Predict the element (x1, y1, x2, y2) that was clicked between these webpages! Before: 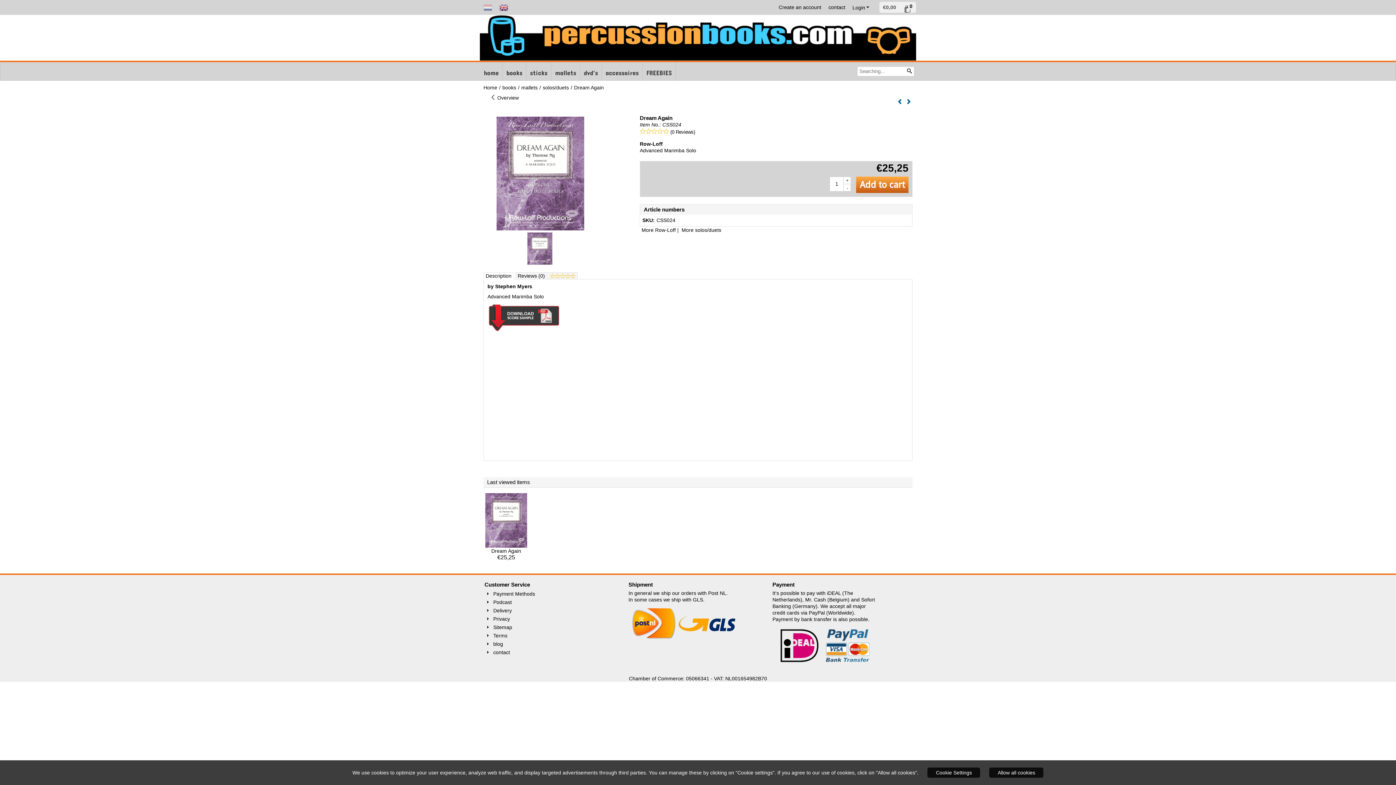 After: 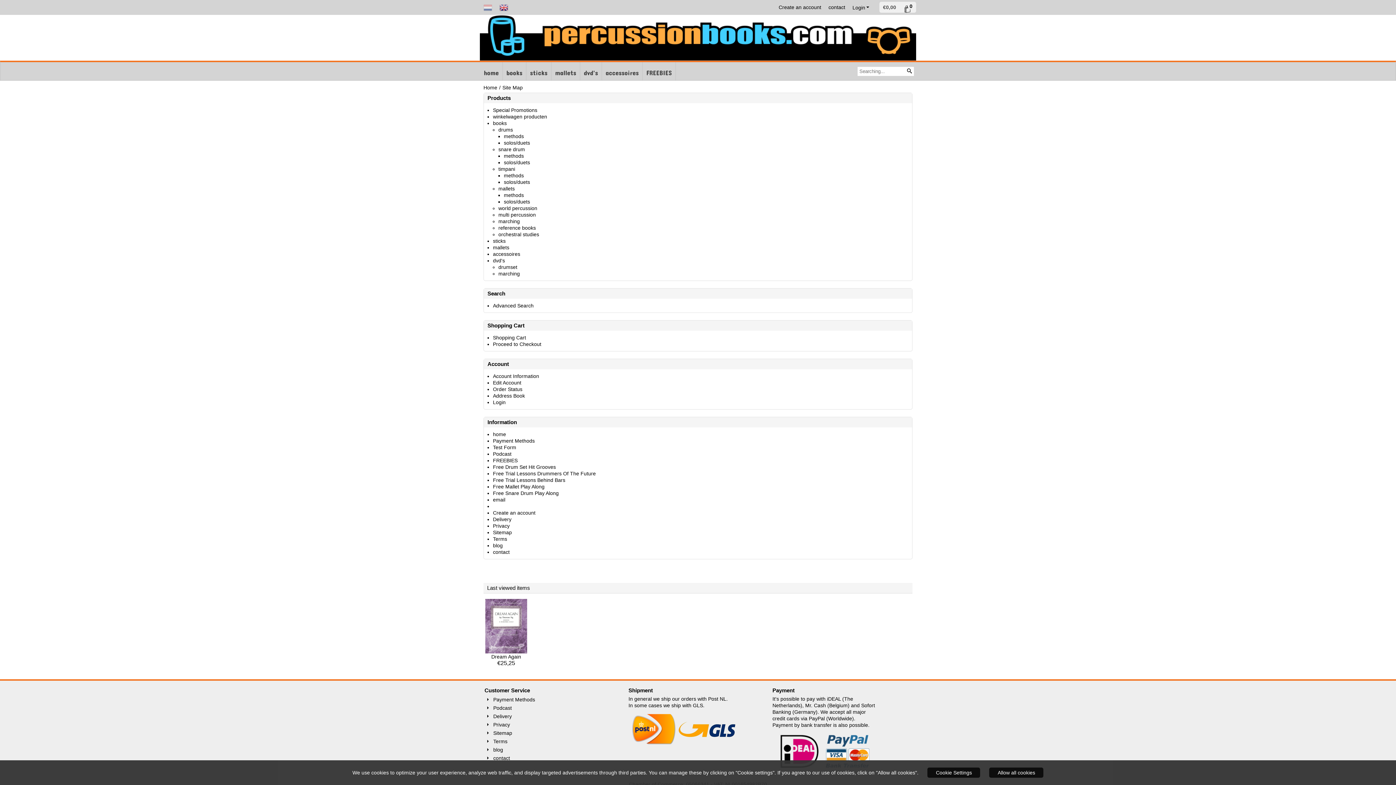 Action: label: Sitemap bbox: (493, 624, 512, 630)